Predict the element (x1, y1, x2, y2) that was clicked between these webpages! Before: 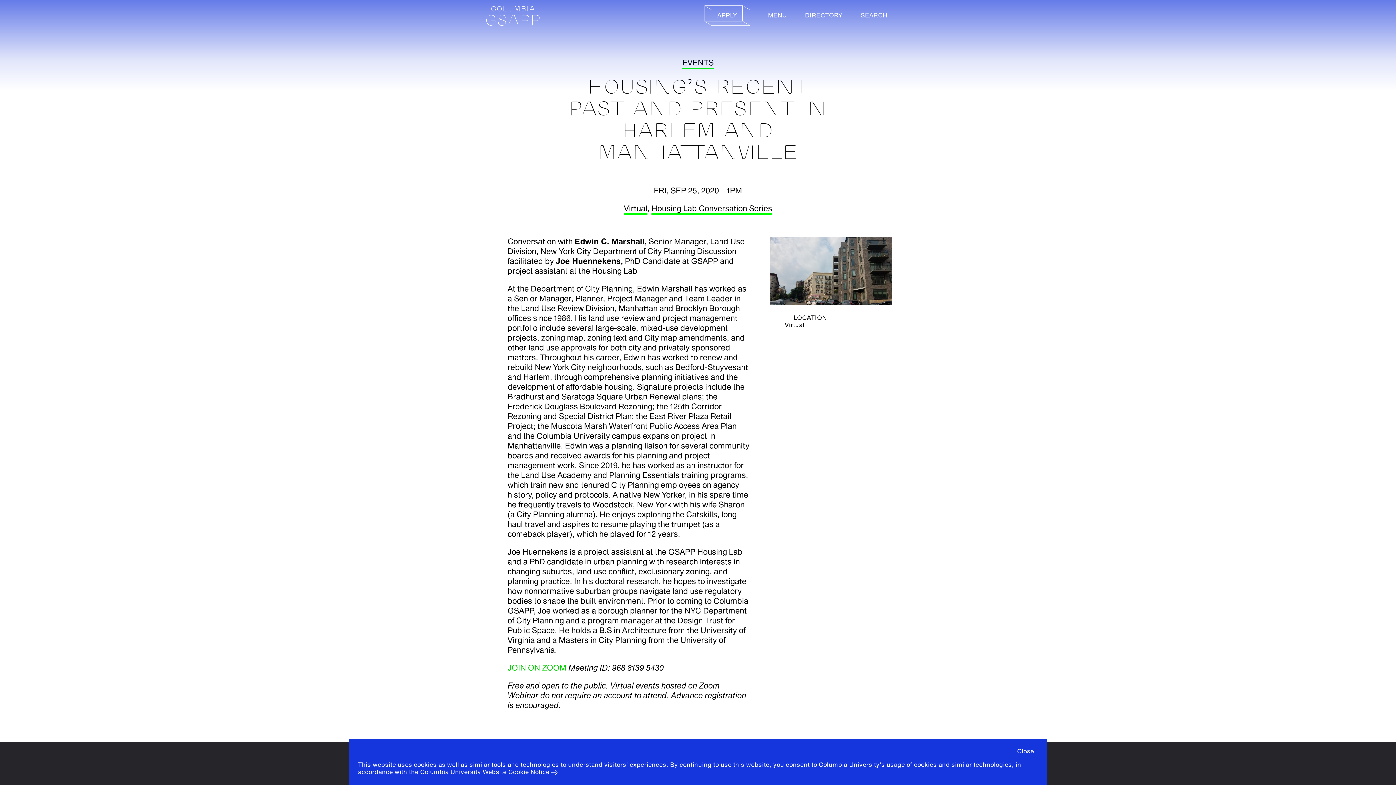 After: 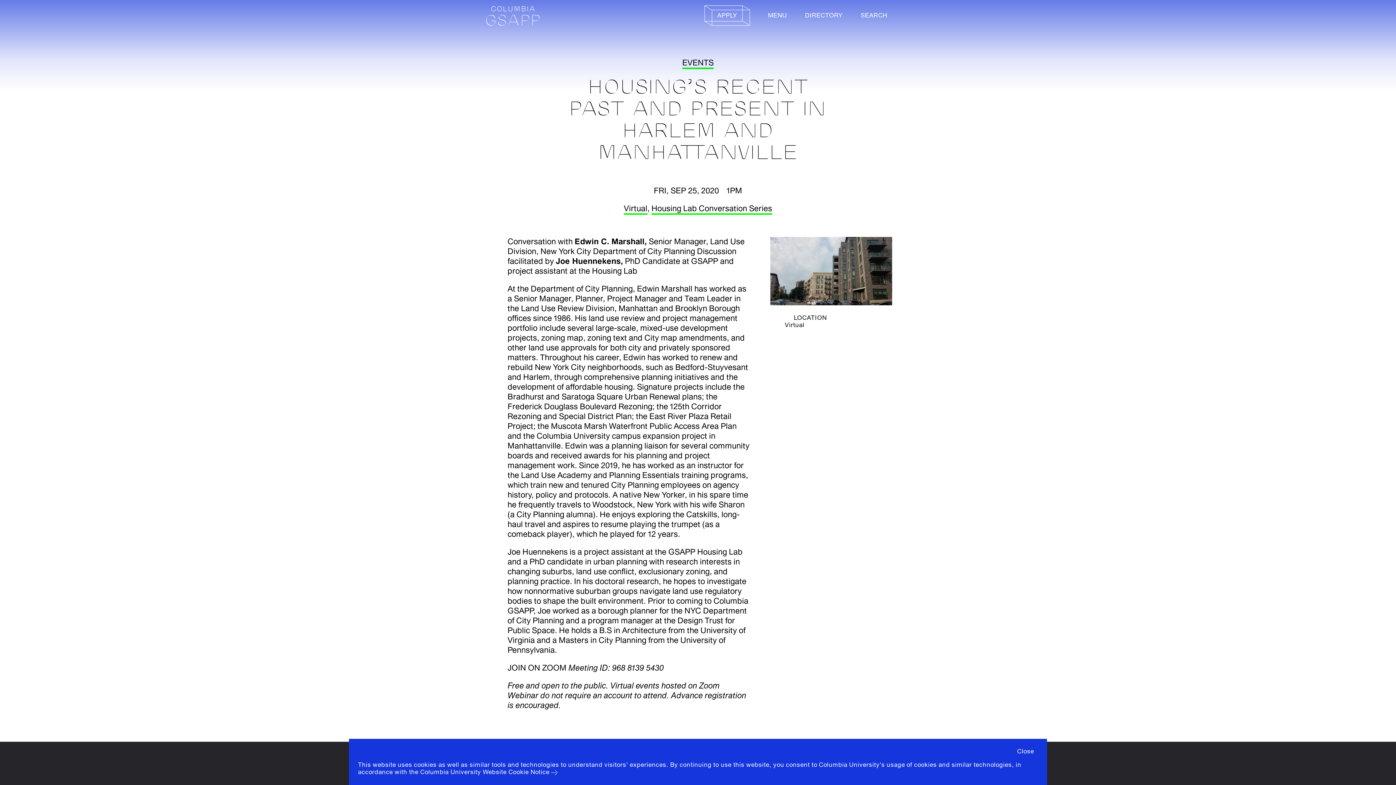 Action: bbox: (507, 663, 566, 673) label: JOIN ON ZOOM